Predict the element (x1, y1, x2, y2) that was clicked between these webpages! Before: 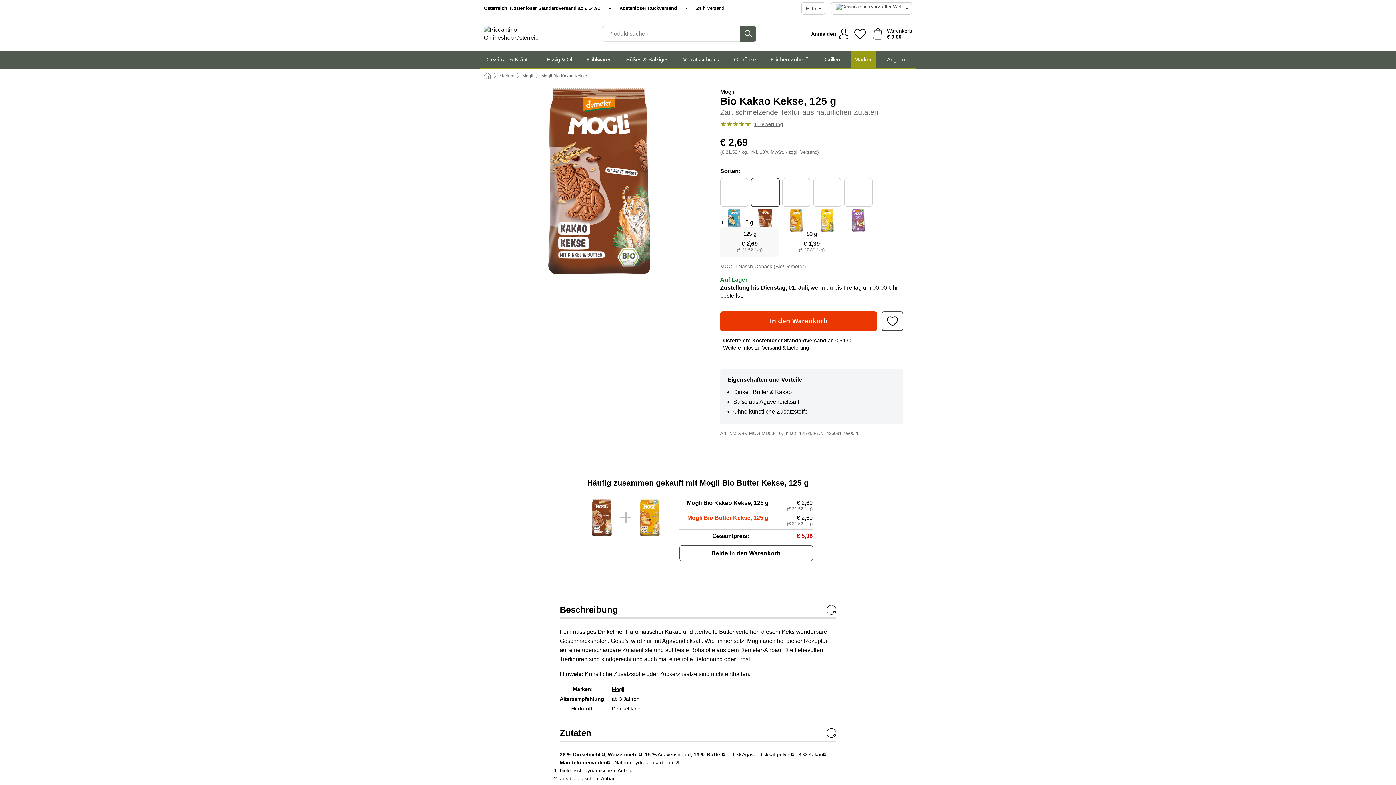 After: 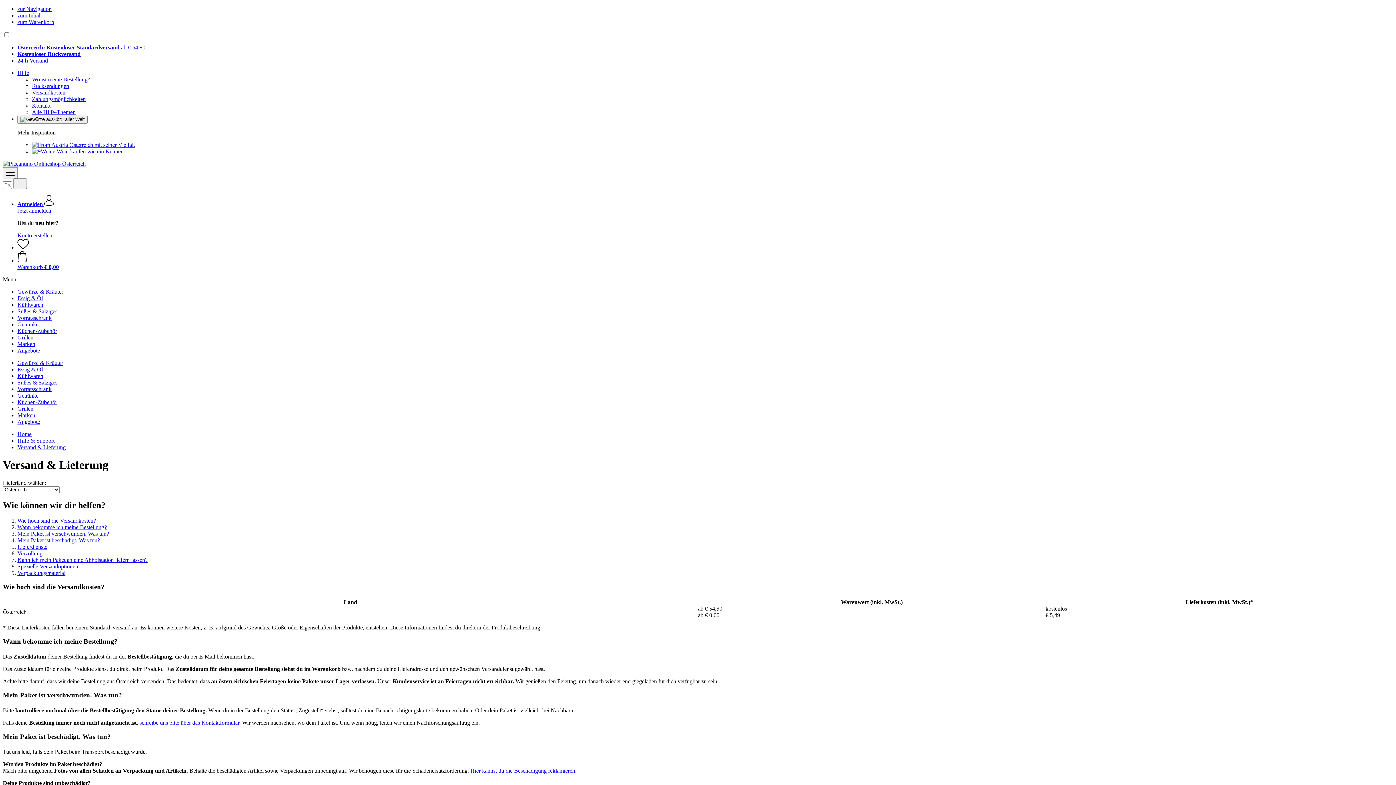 Action: bbox: (788, 149, 817, 154) label: zzgl. Versand